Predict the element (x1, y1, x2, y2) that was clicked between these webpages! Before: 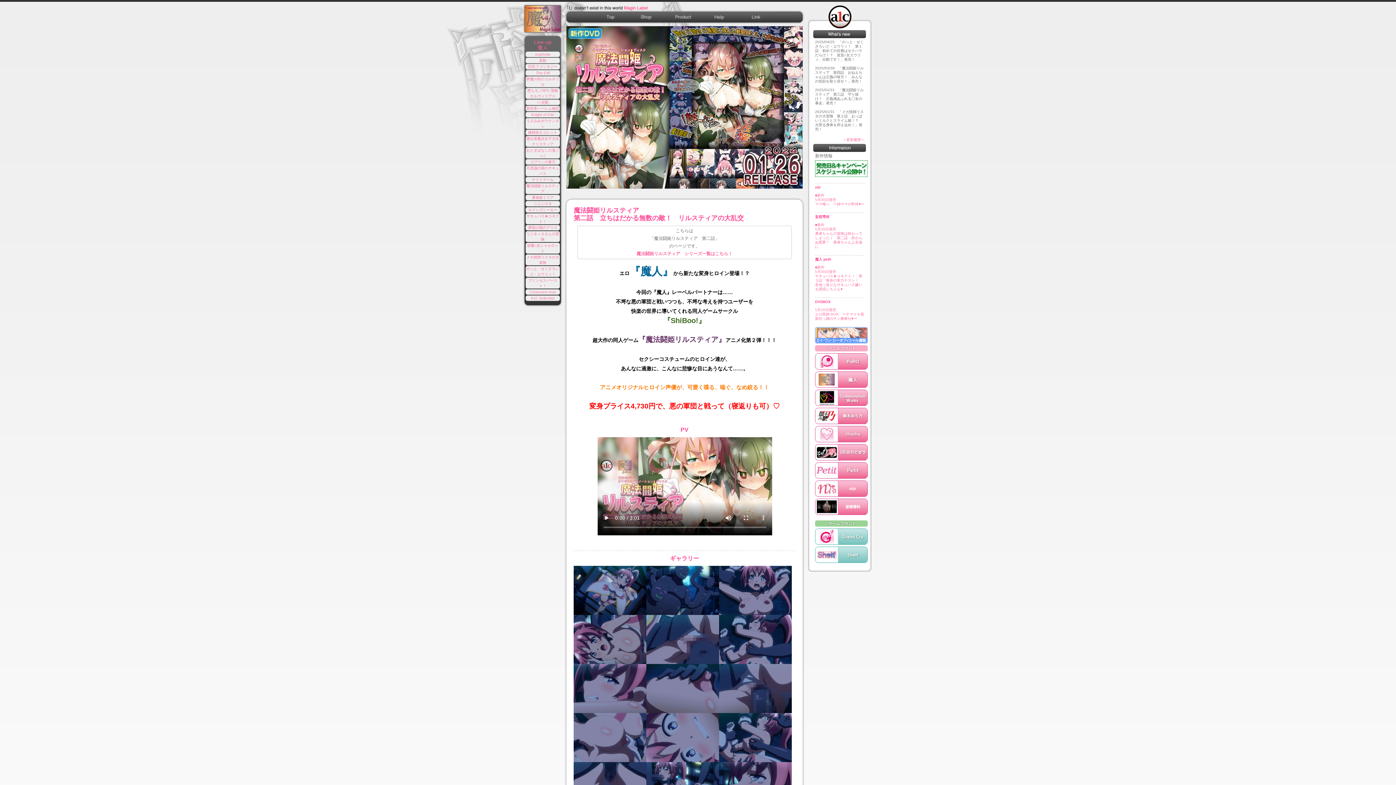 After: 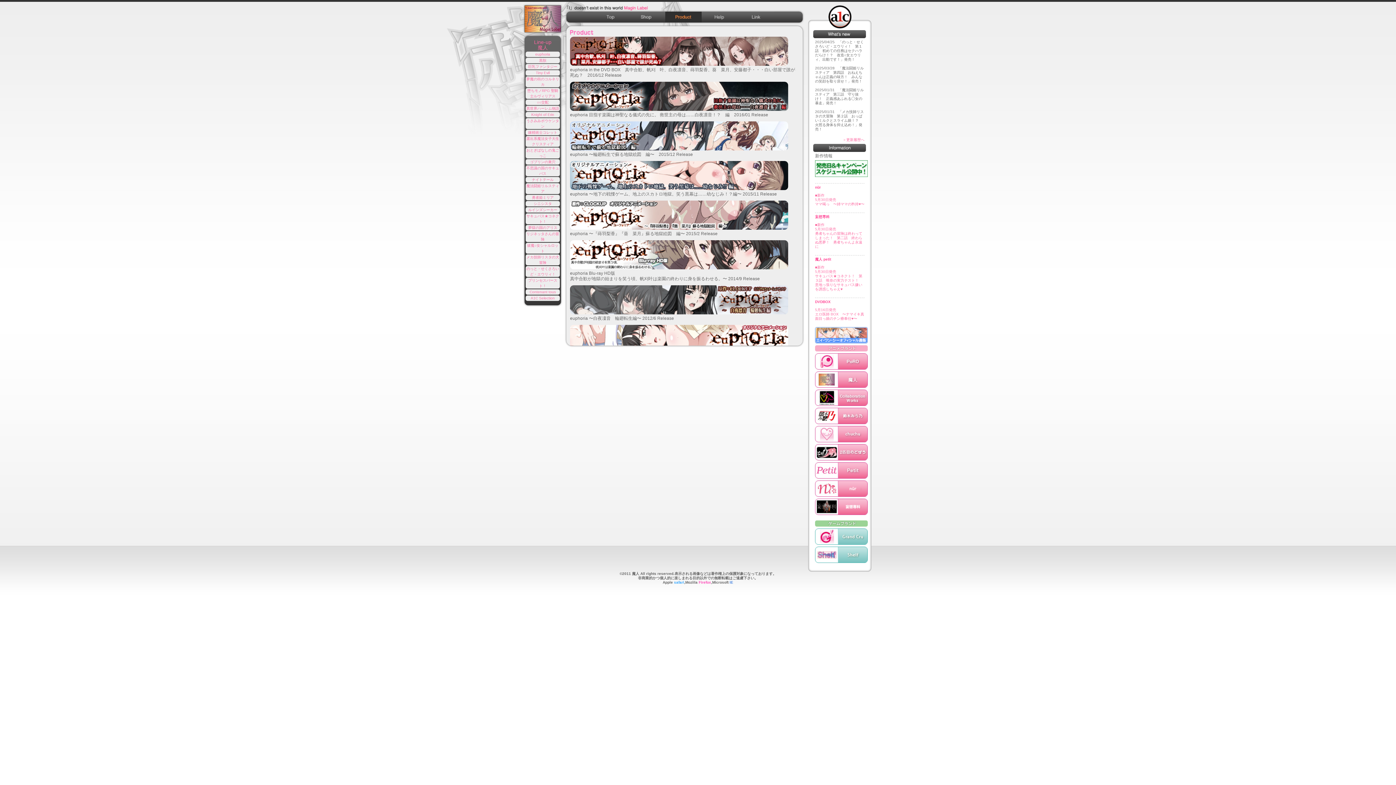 Action: label: euphoria bbox: (535, 52, 550, 56)